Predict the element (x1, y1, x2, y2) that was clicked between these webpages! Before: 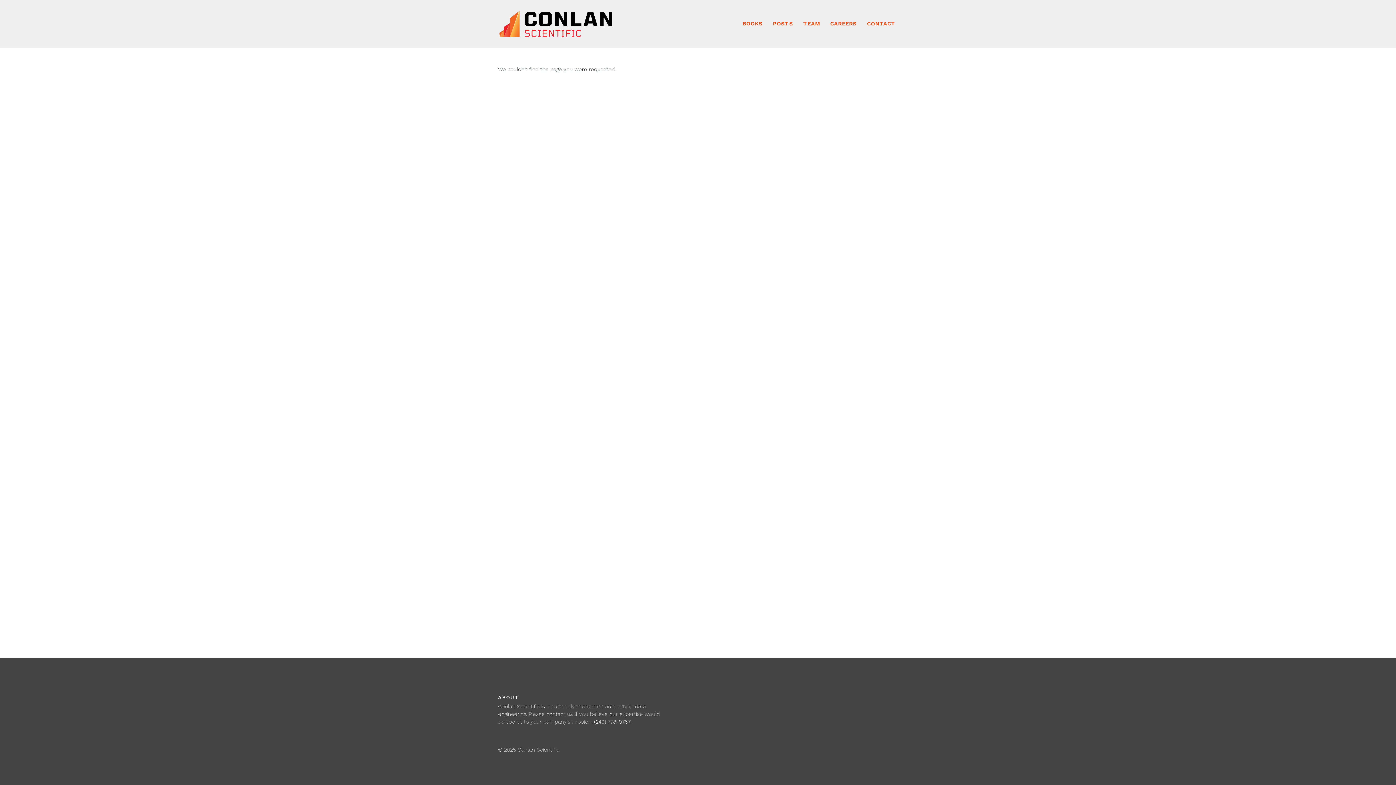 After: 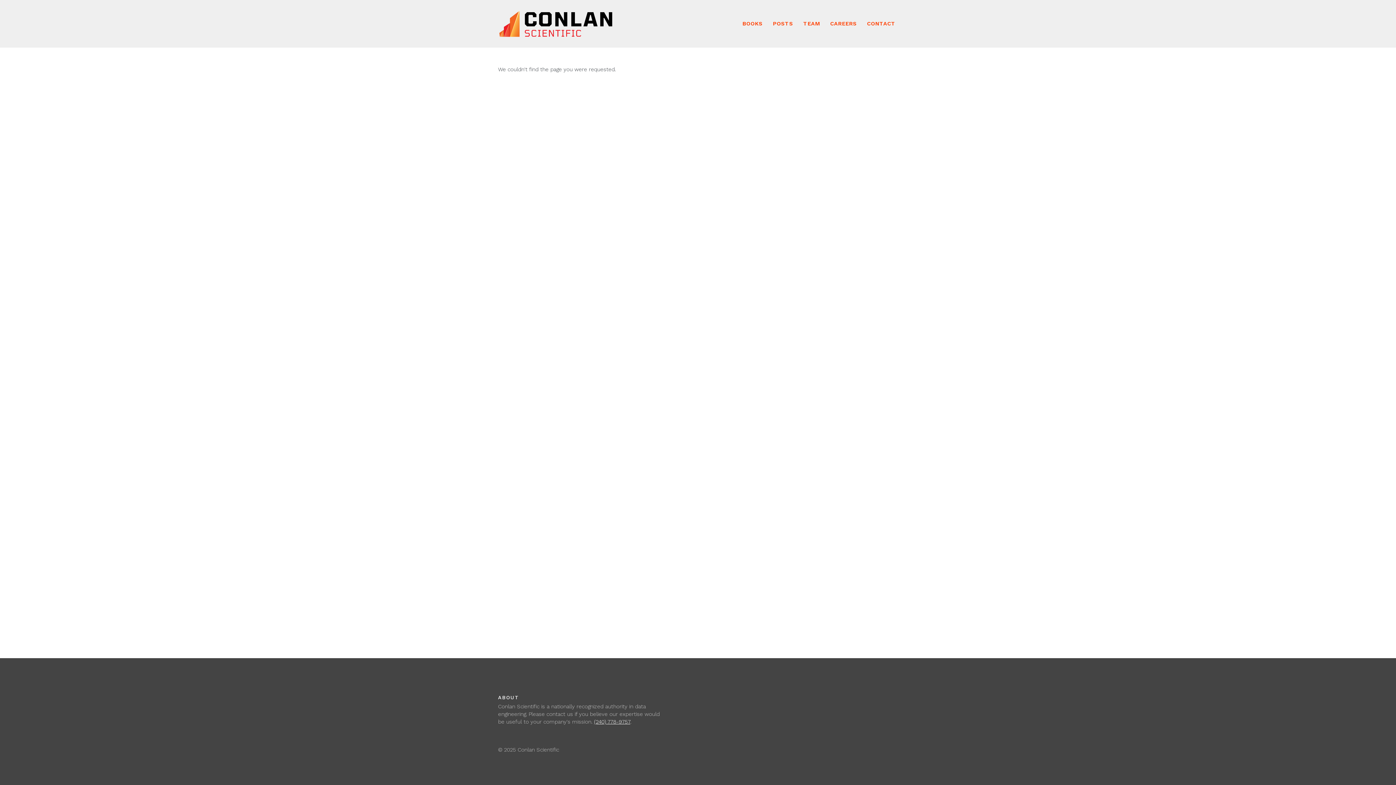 Action: label: (240) 778-9757 bbox: (594, 718, 630, 725)